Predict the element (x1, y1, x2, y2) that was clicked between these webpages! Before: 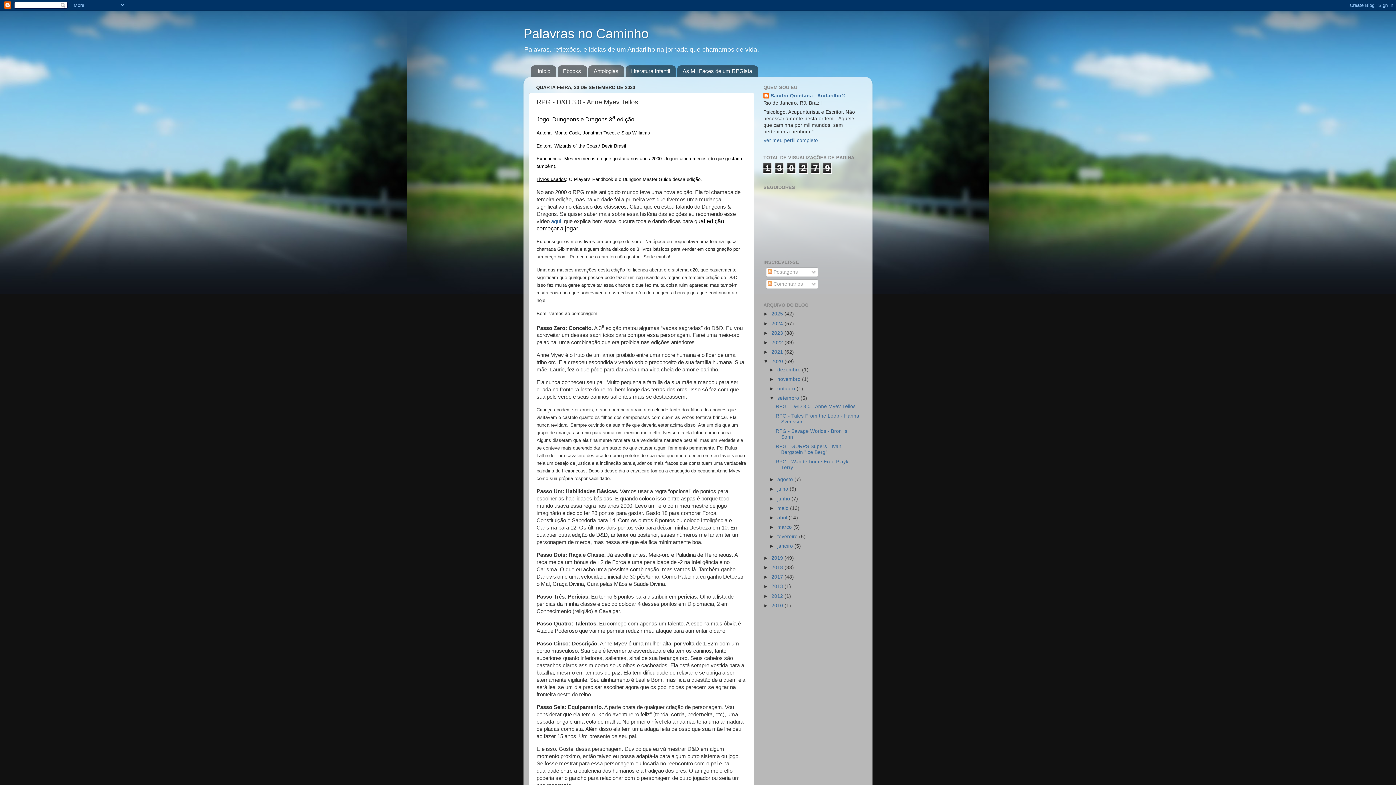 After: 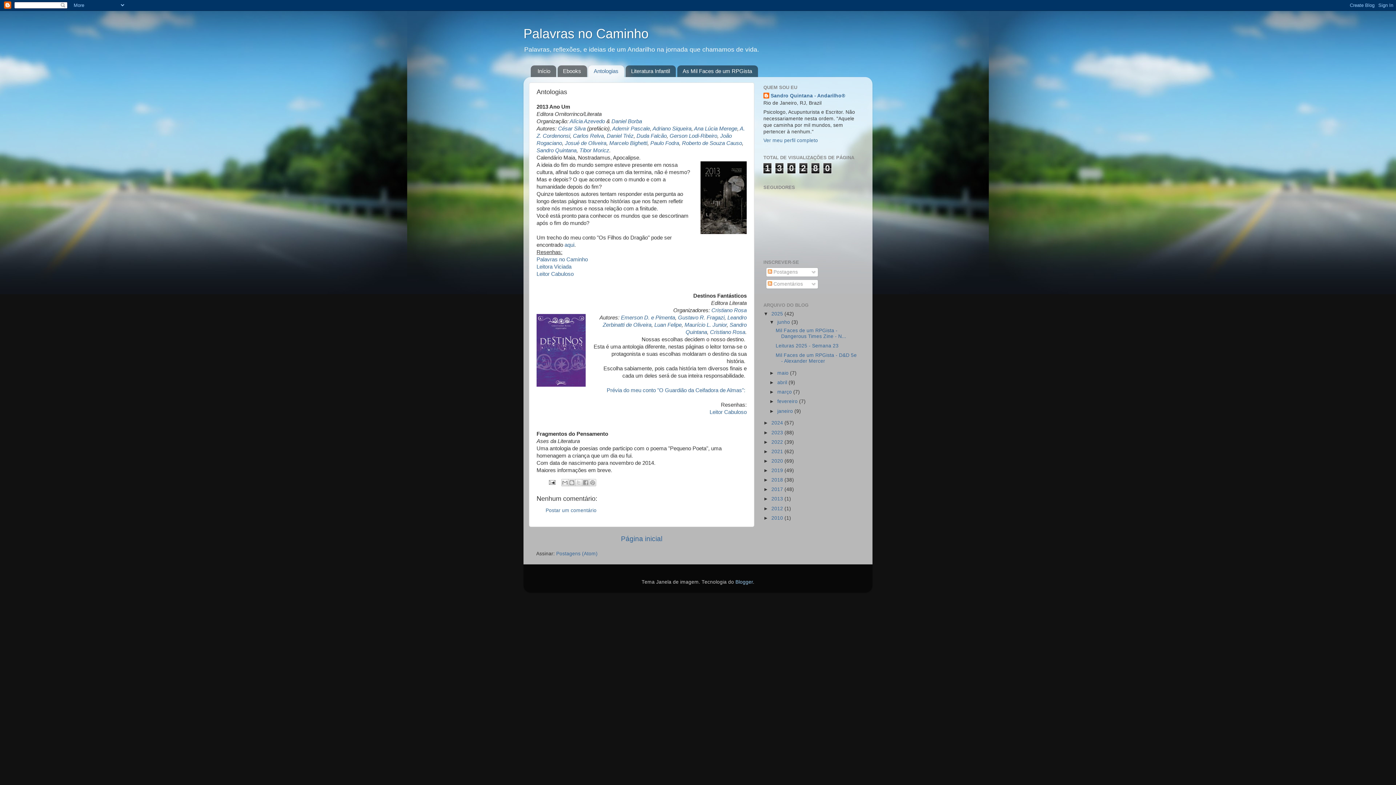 Action: label: Antologias bbox: (588, 65, 624, 77)